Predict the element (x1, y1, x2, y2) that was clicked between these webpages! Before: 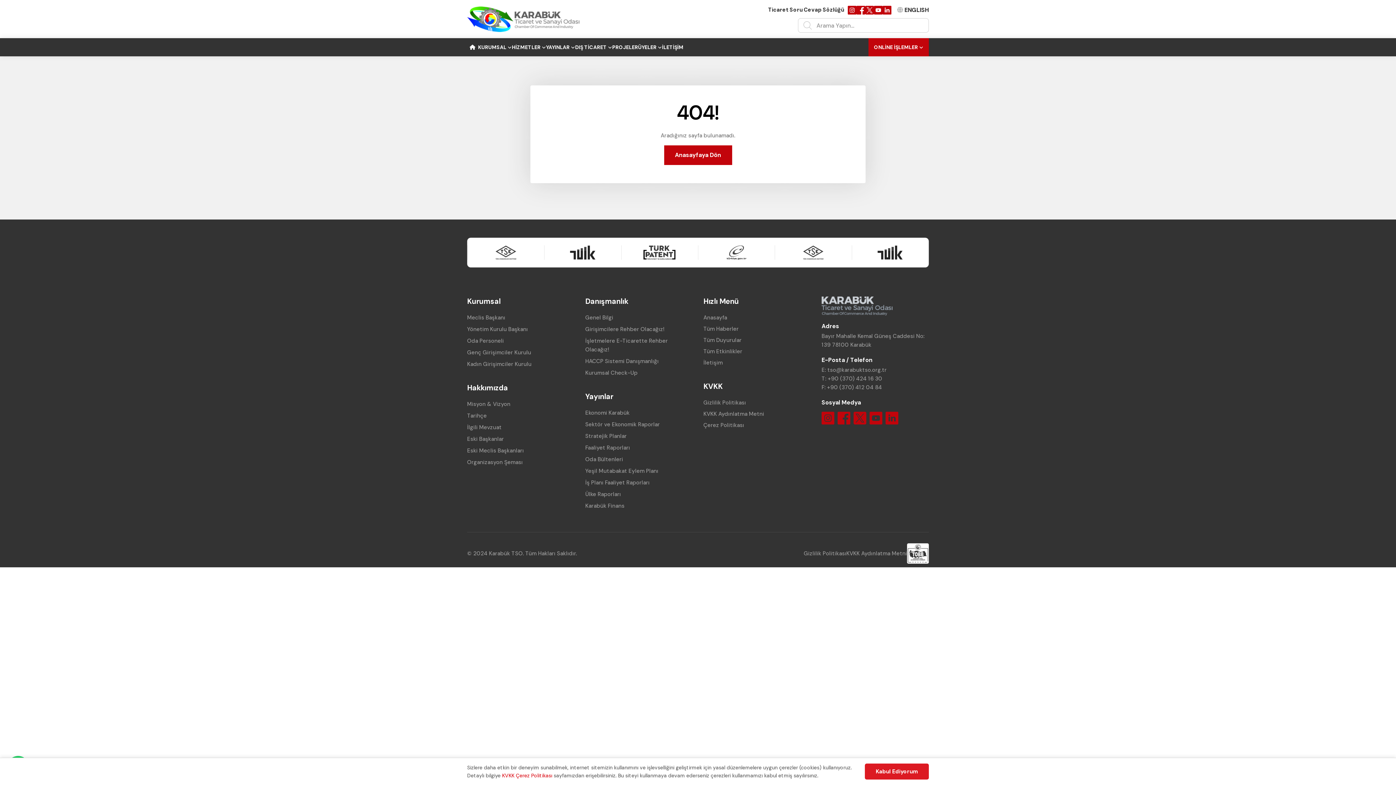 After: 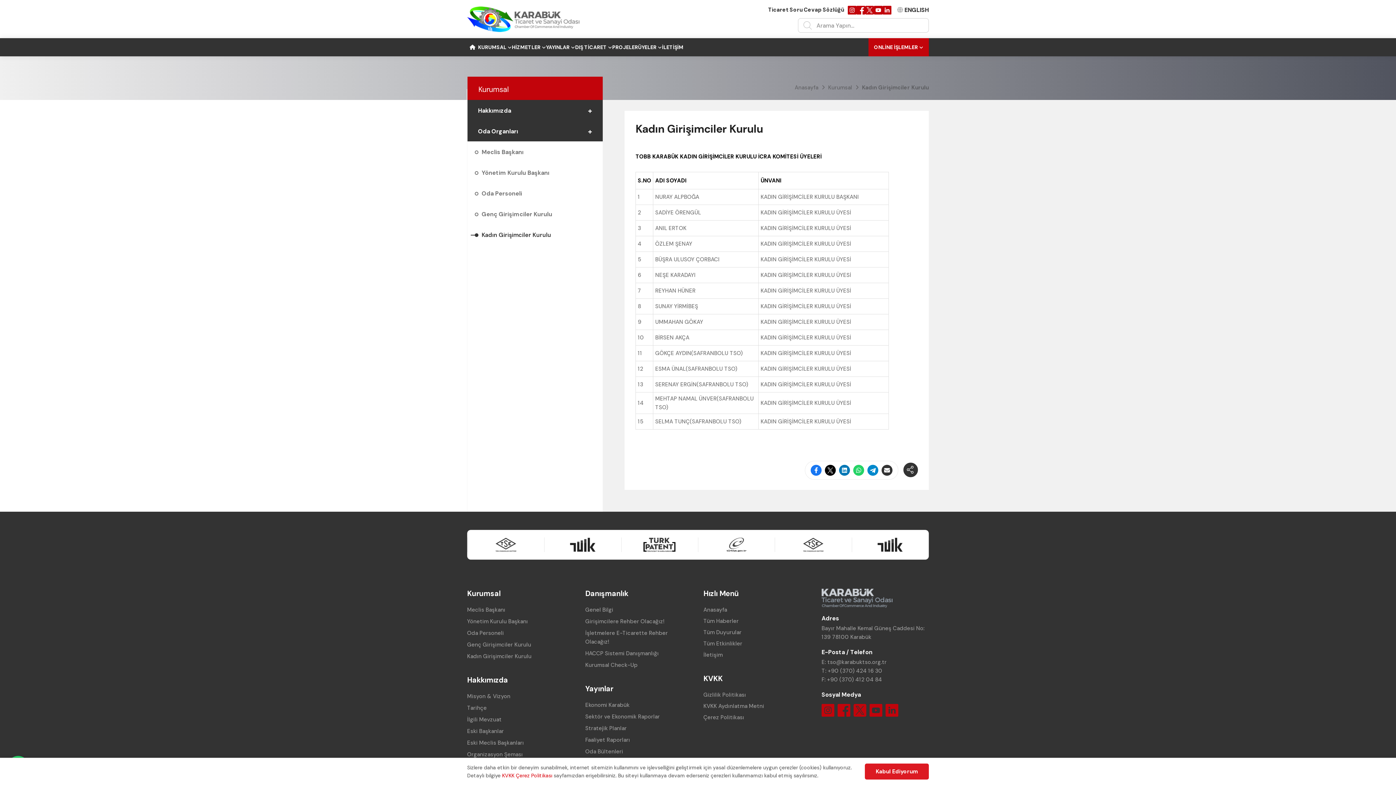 Action: label: Kadın Girişimciler Kurulu bbox: (467, 360, 531, 368)